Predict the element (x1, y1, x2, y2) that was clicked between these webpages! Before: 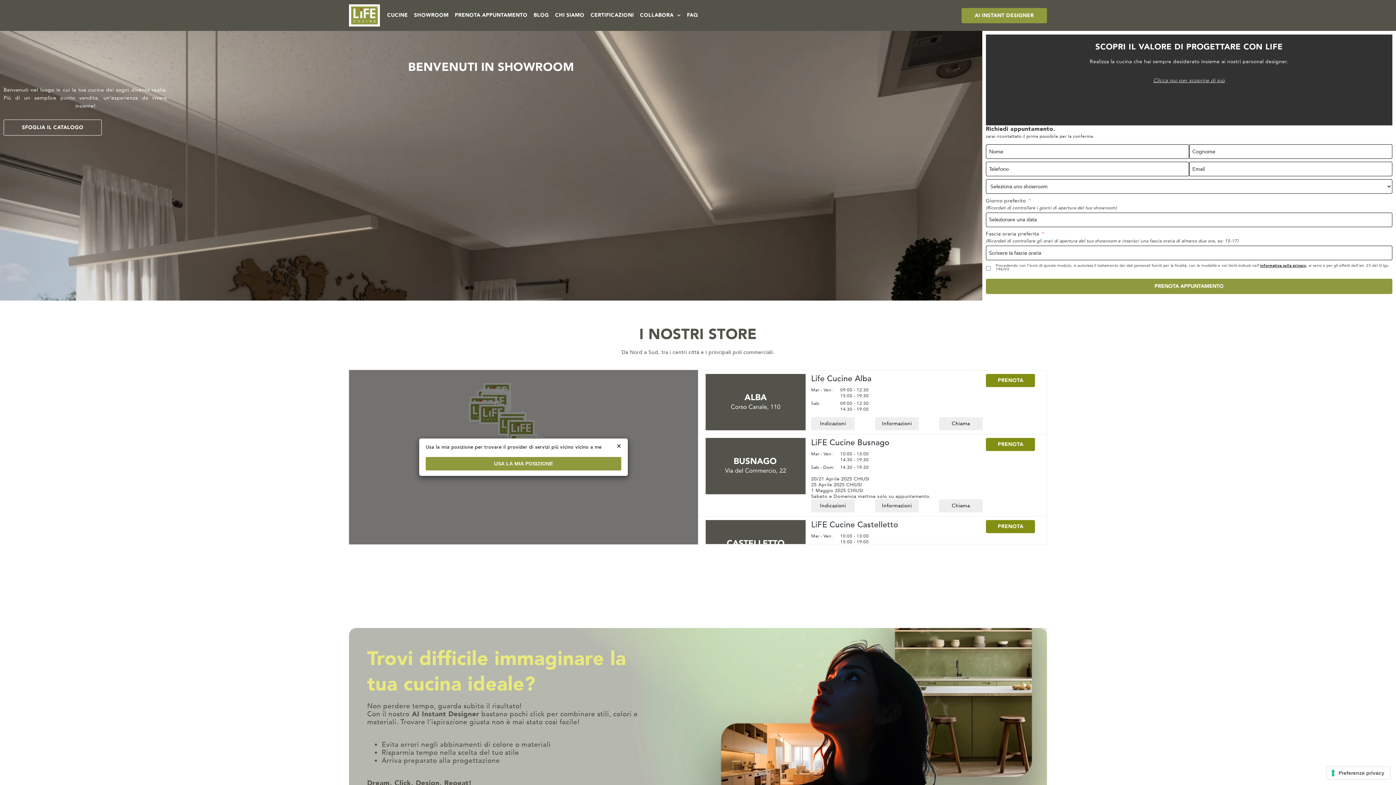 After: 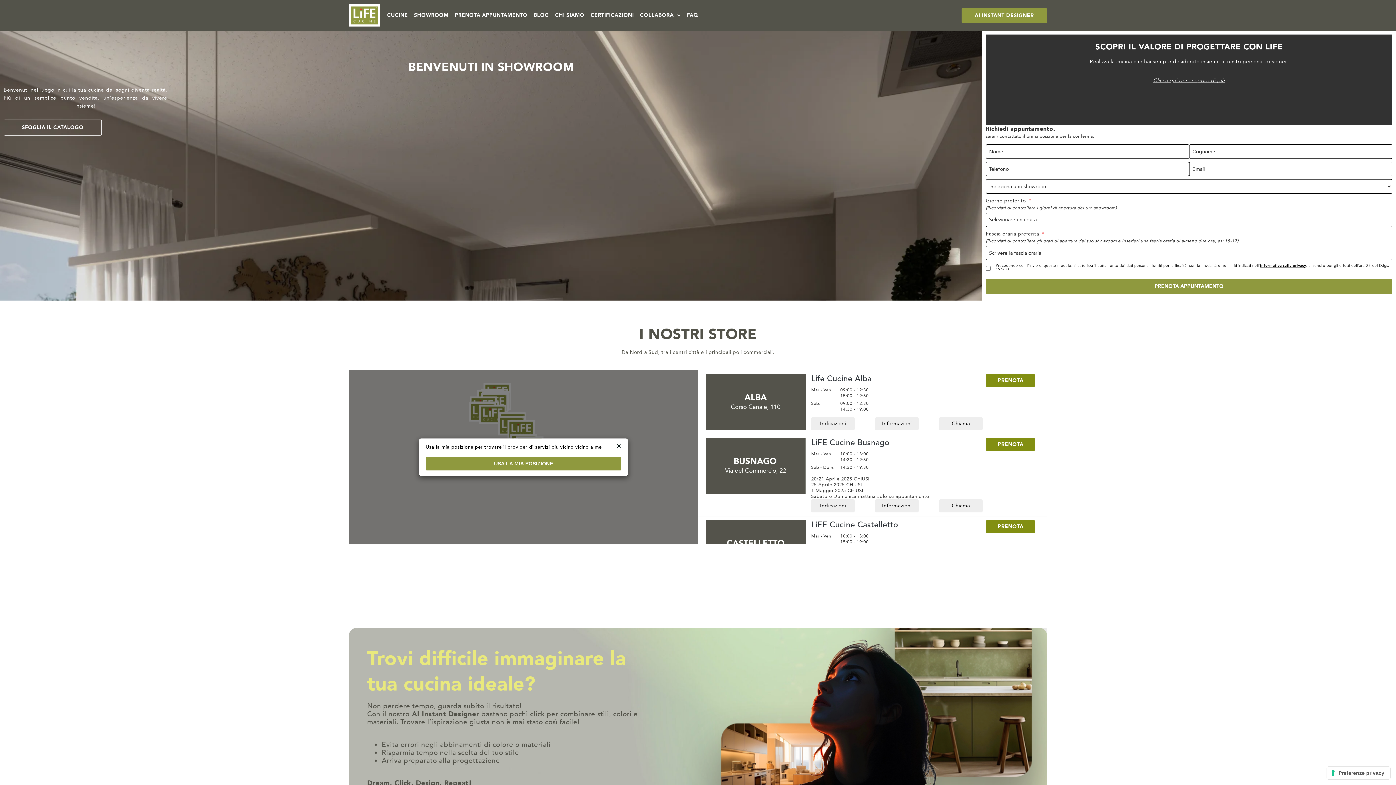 Action: label: SHOWROOM bbox: (414, 11, 448, 19)